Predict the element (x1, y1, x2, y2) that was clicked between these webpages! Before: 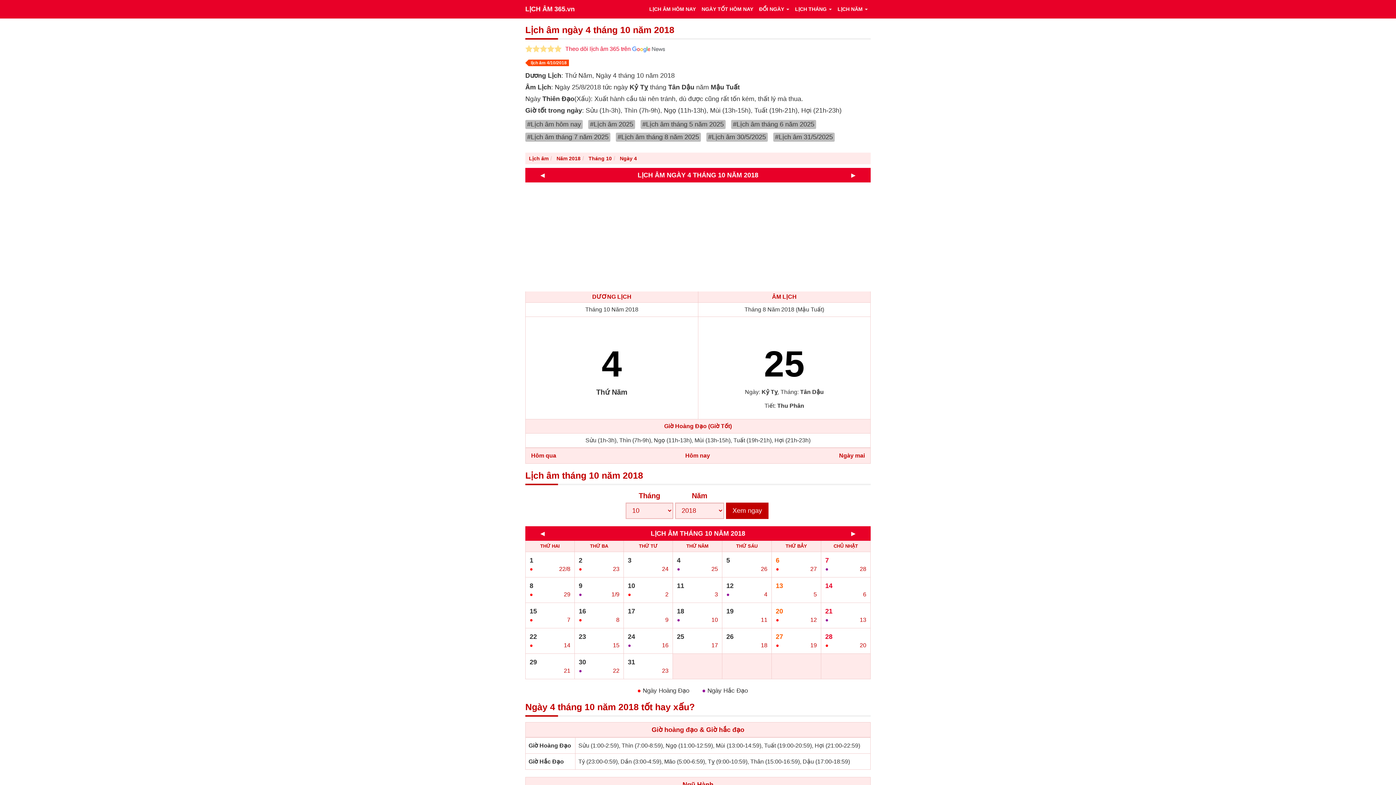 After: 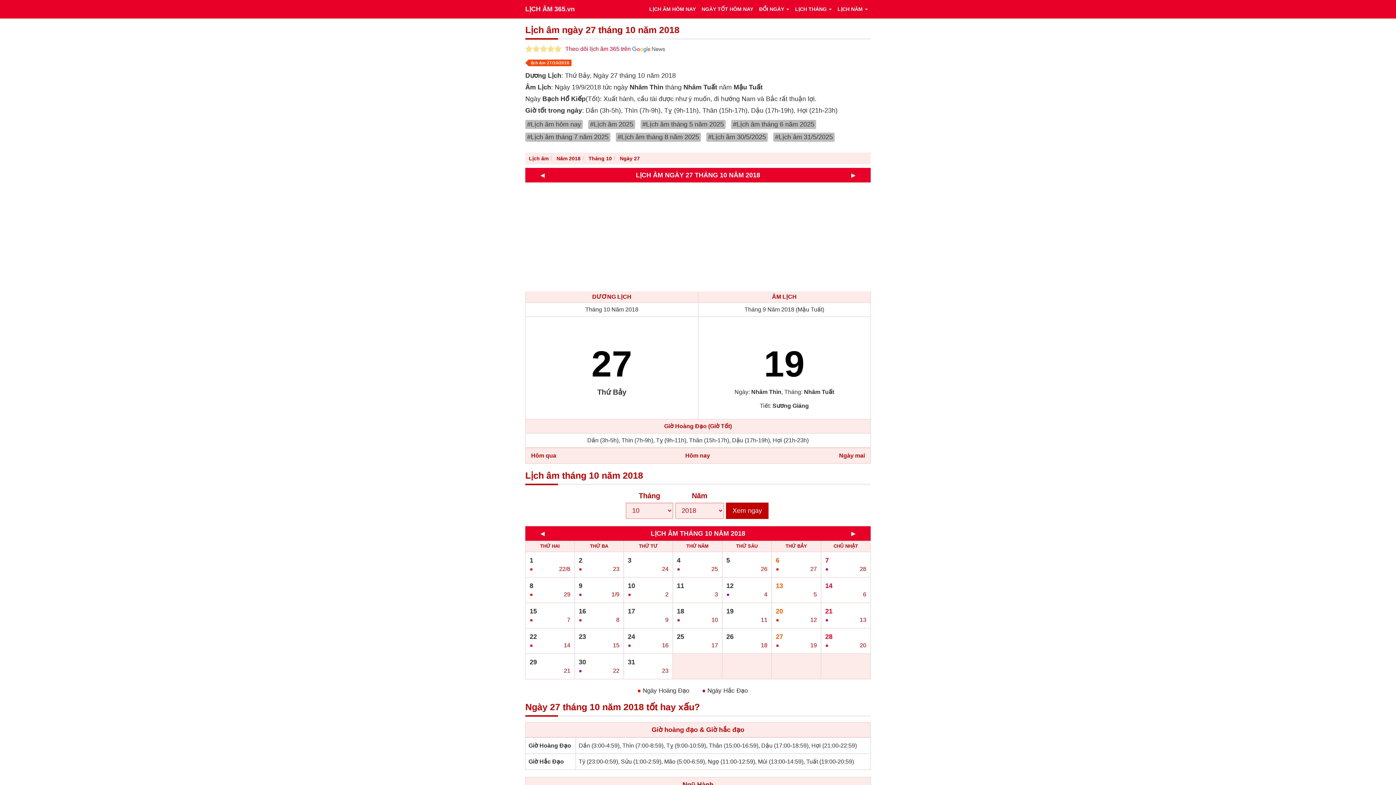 Action: label: 27
●
19 bbox: (772, 629, 820, 653)